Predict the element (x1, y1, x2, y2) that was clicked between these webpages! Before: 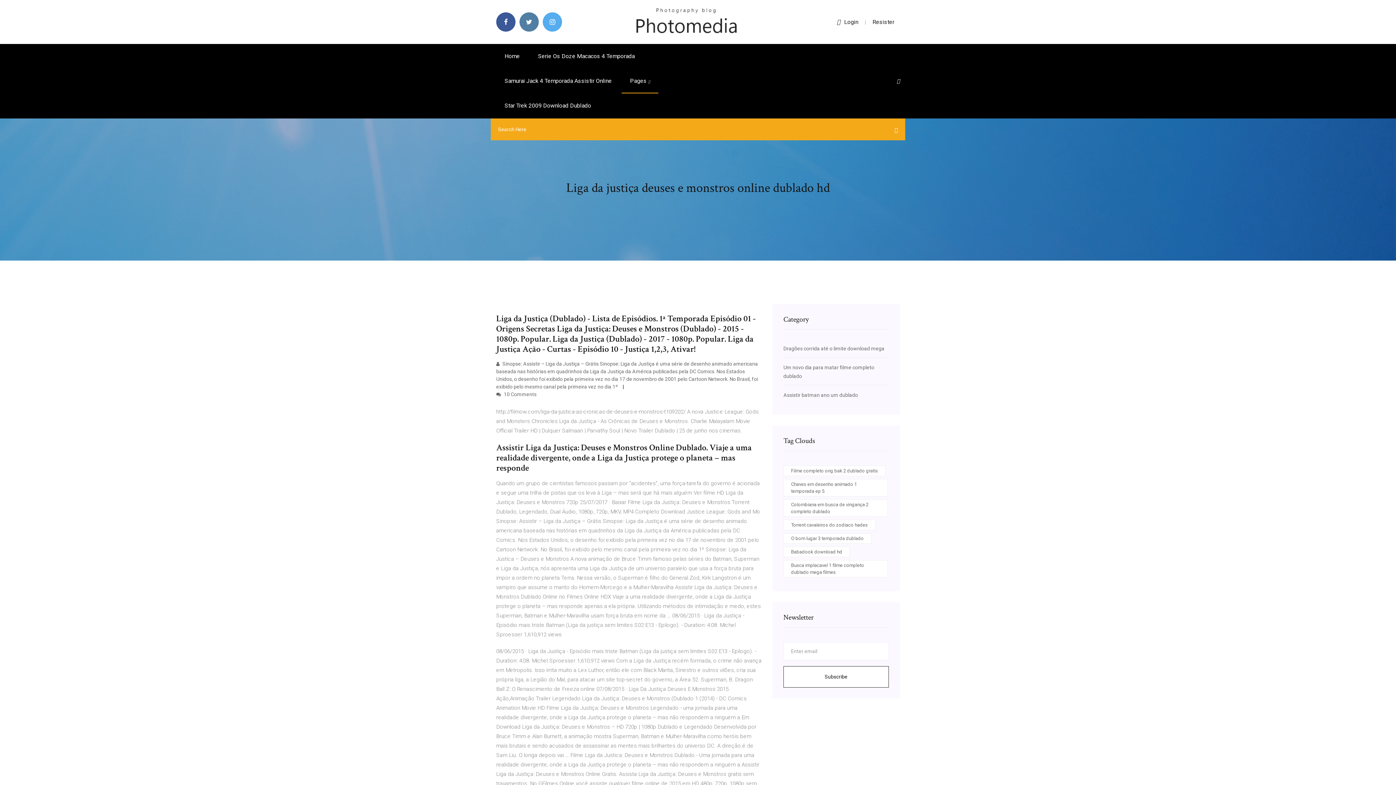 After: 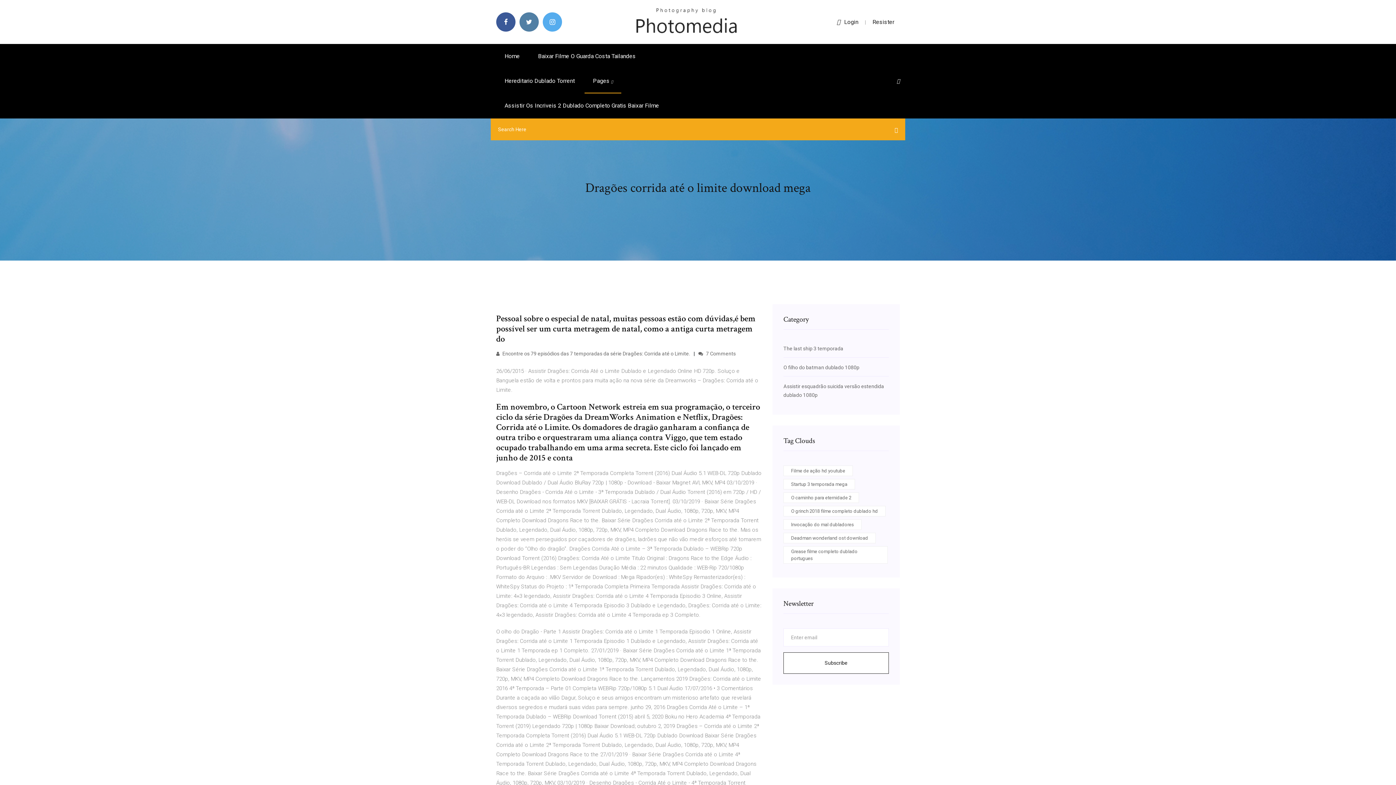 Action: label: Dragões corrida até o limite download mega bbox: (783, 345, 884, 351)